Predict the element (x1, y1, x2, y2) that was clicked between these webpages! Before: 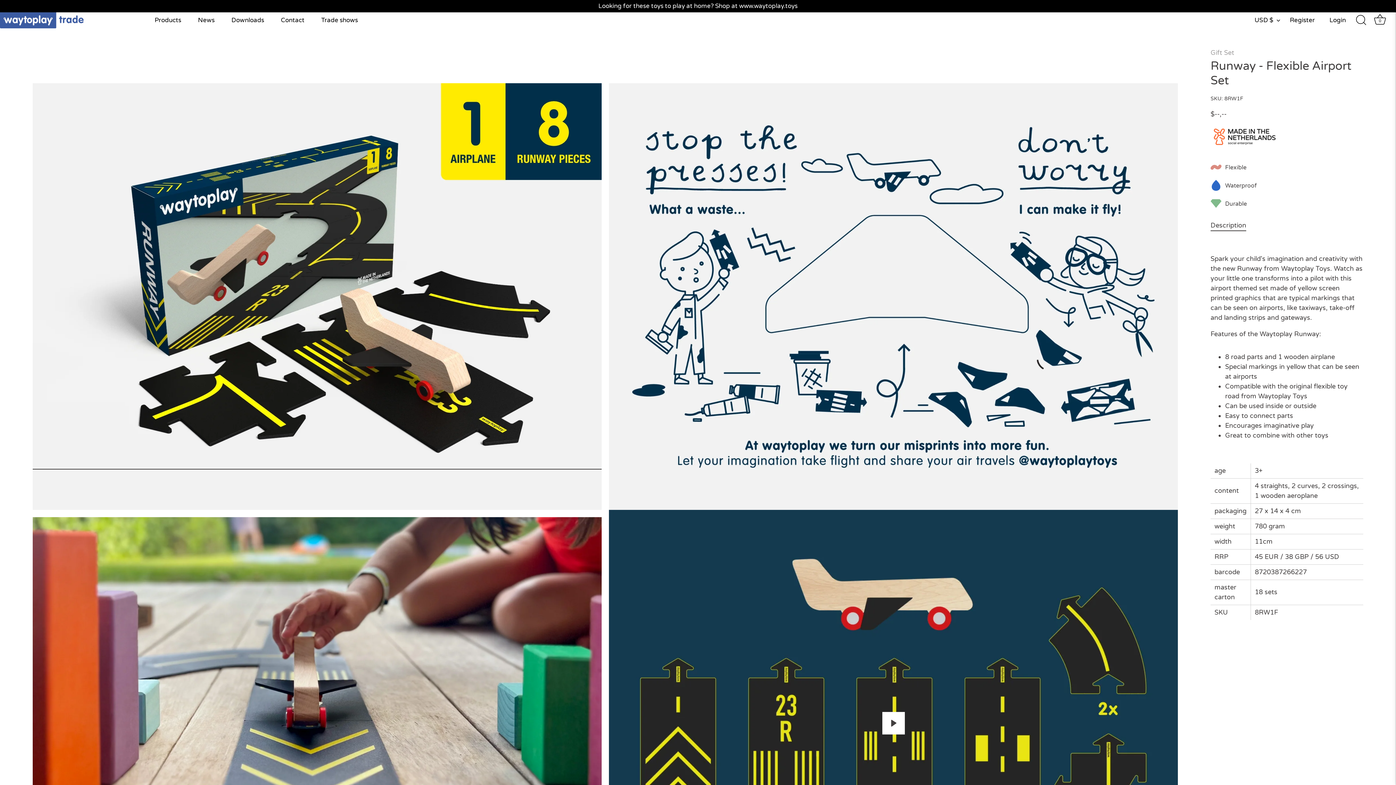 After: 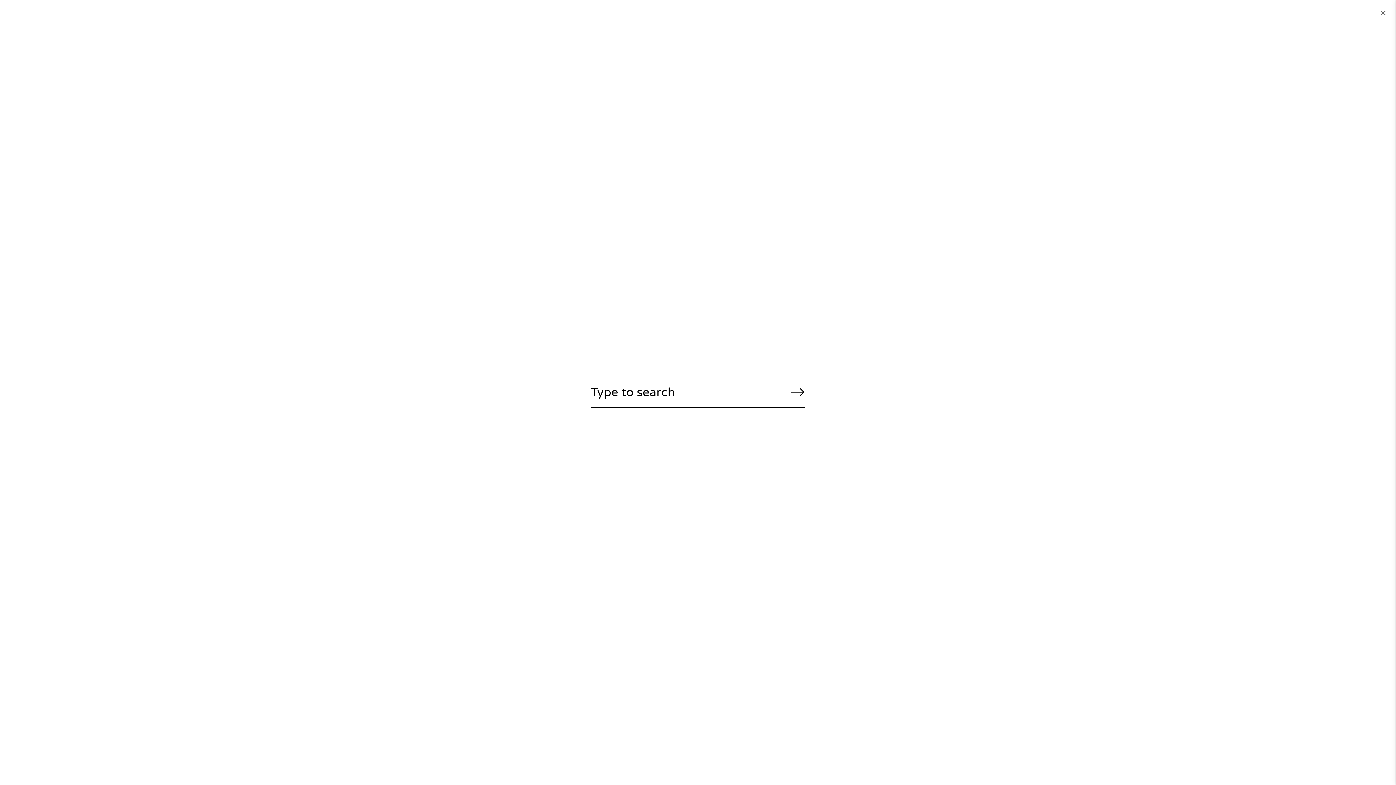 Action: bbox: (1353, 12, 1369, 28) label: Search